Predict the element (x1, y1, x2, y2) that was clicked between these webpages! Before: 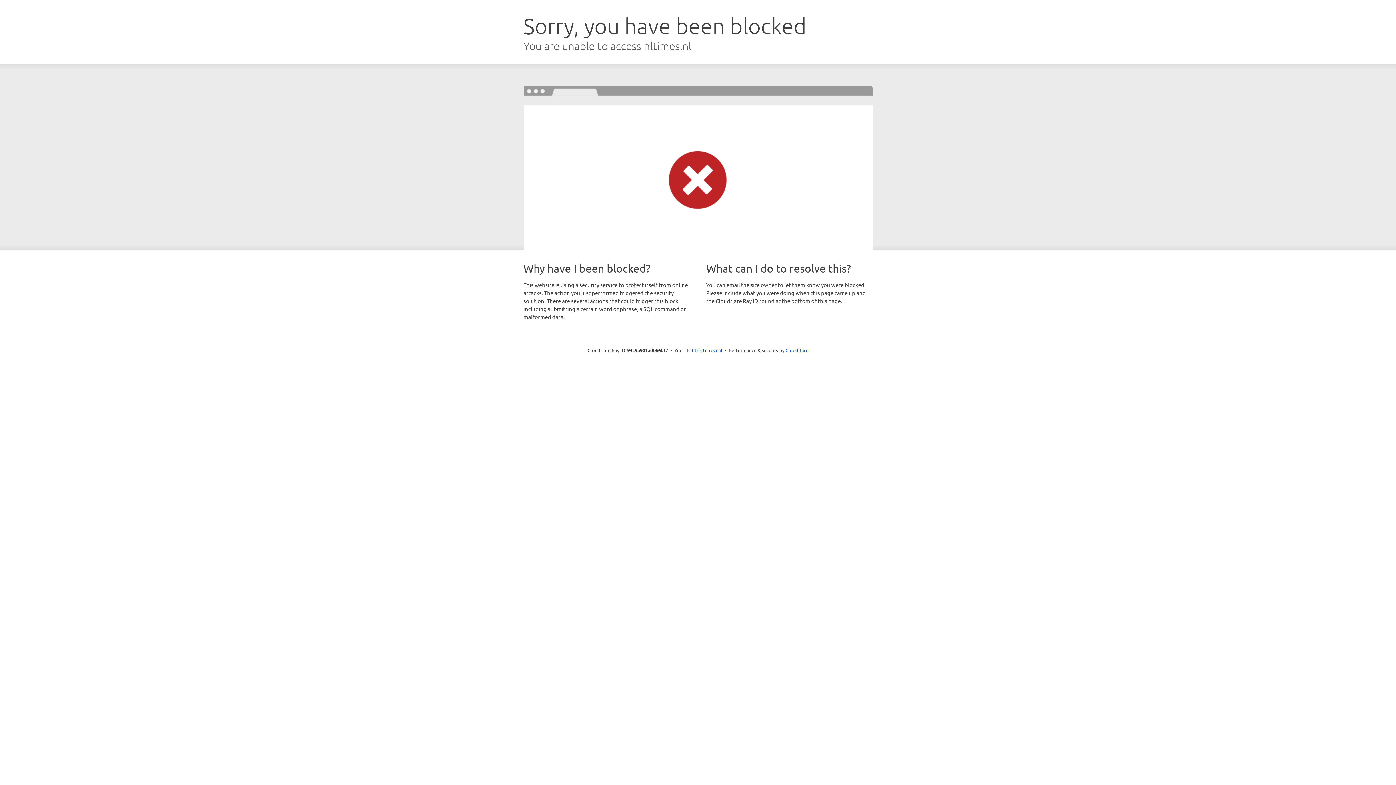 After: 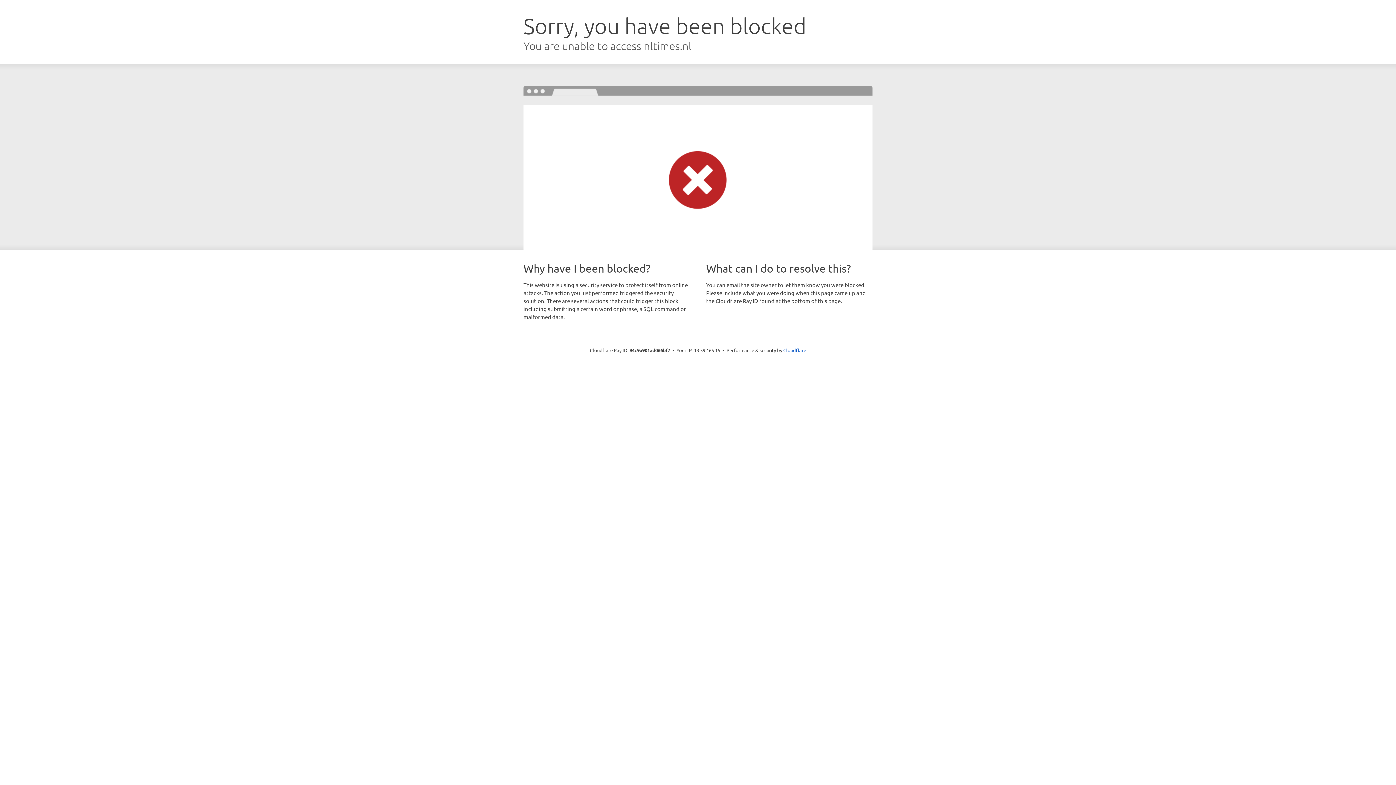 Action: label: Click to reveal bbox: (692, 346, 722, 353)